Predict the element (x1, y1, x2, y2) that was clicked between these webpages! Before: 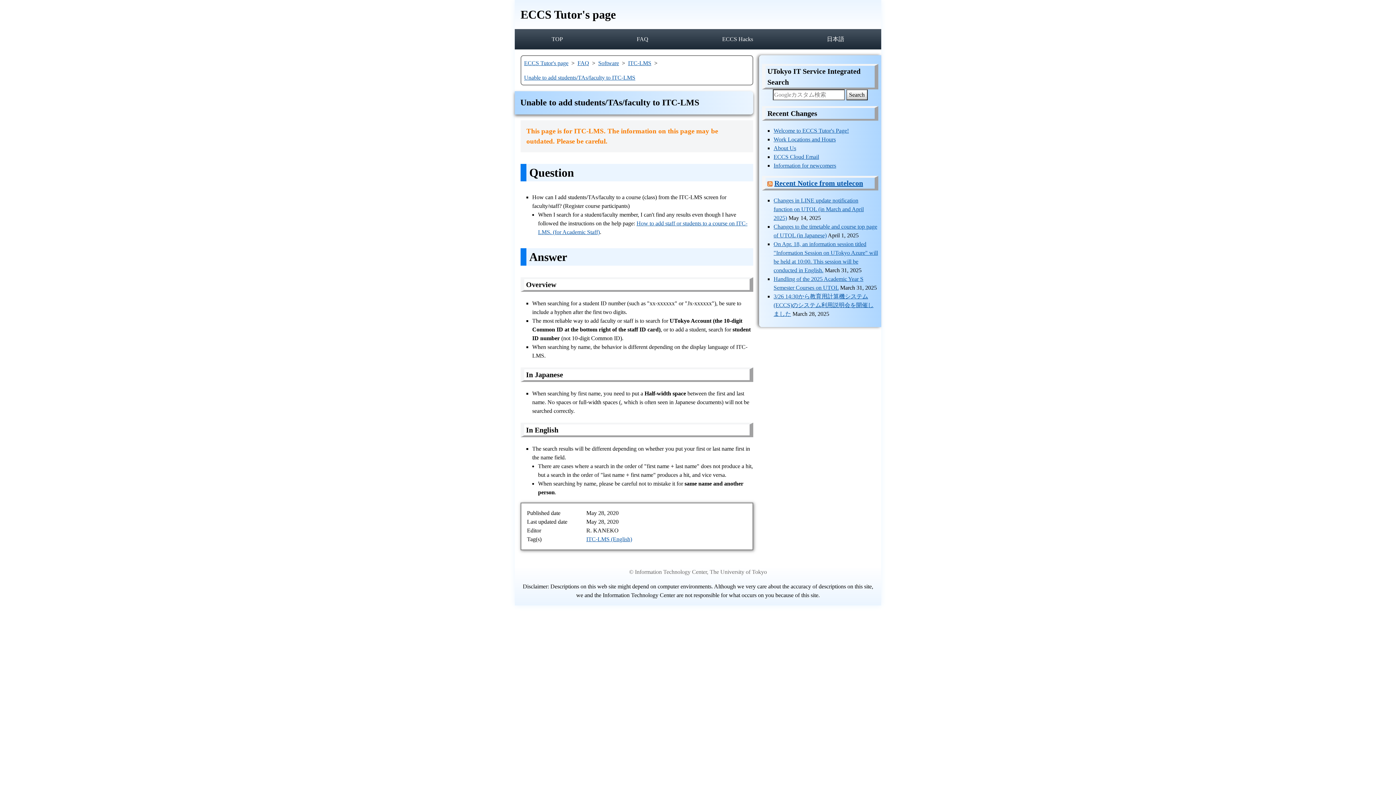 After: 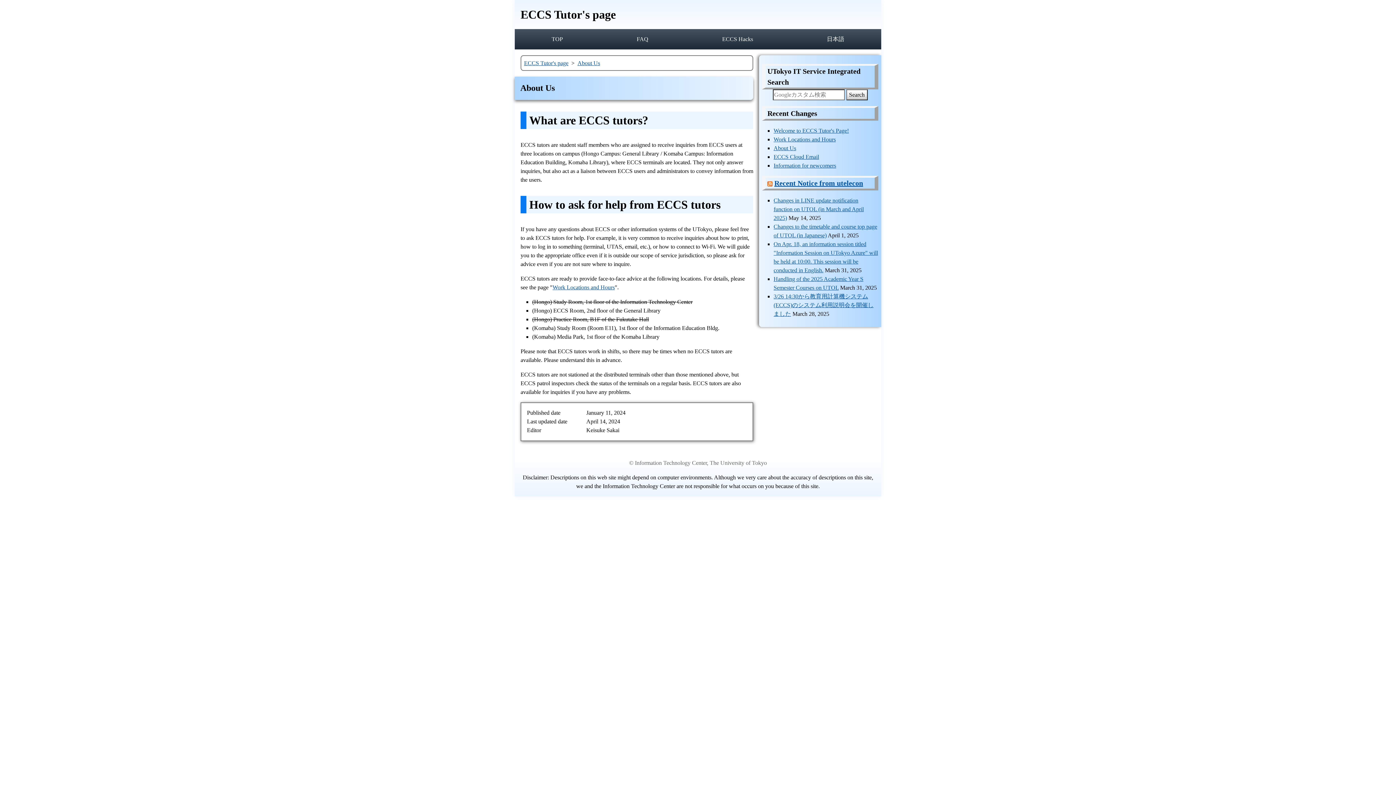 Action: label: About Us bbox: (773, 145, 796, 151)